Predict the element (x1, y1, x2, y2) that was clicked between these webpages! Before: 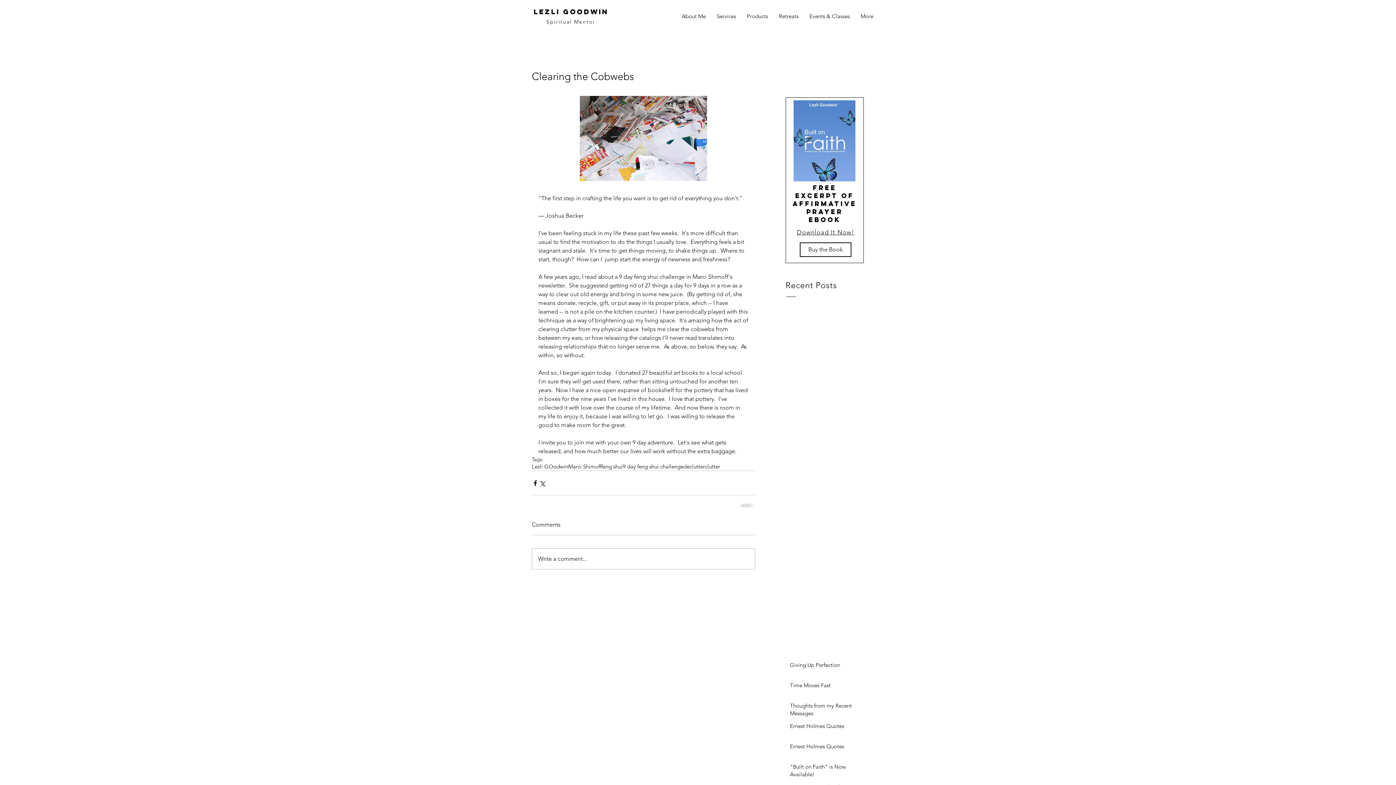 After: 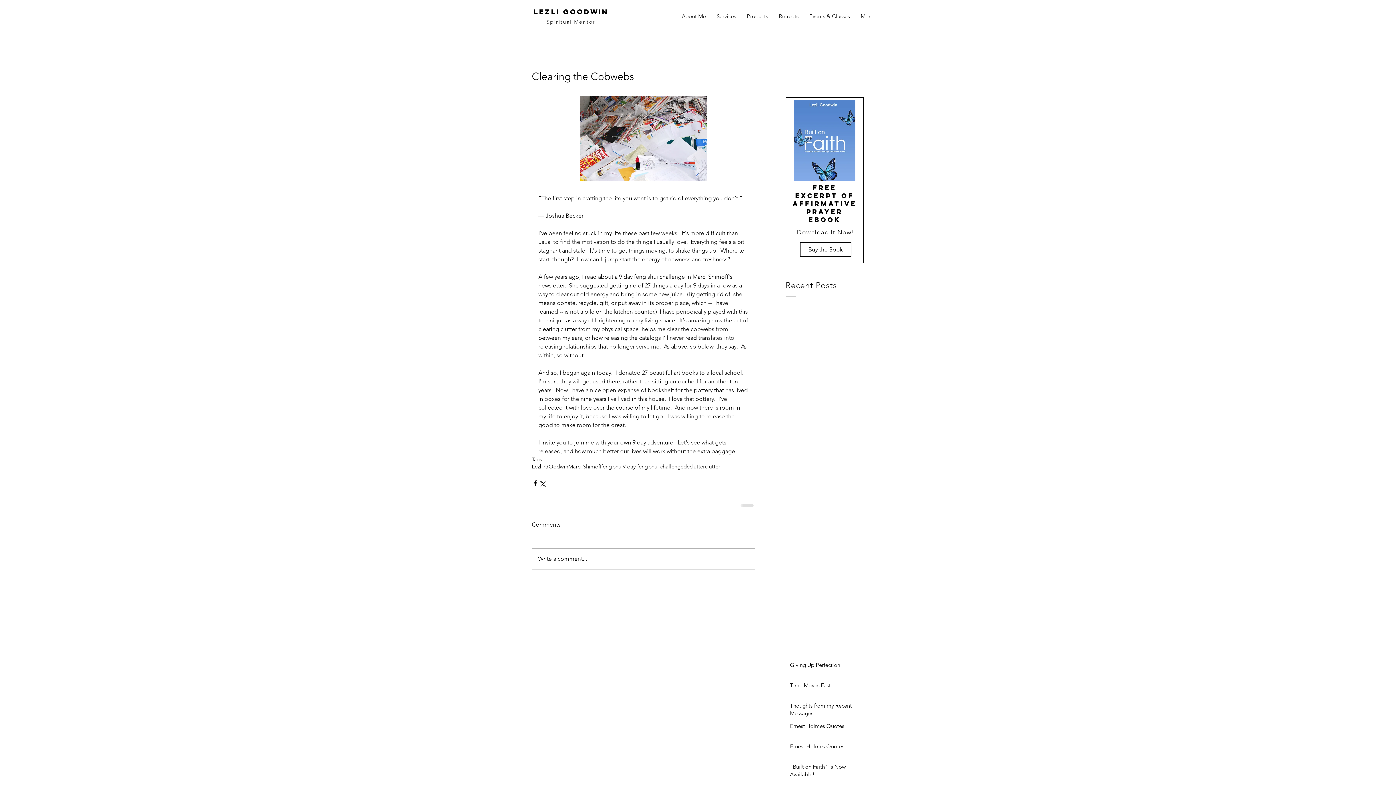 Action: label: EXCERPT of bbox: (795, 191, 854, 200)